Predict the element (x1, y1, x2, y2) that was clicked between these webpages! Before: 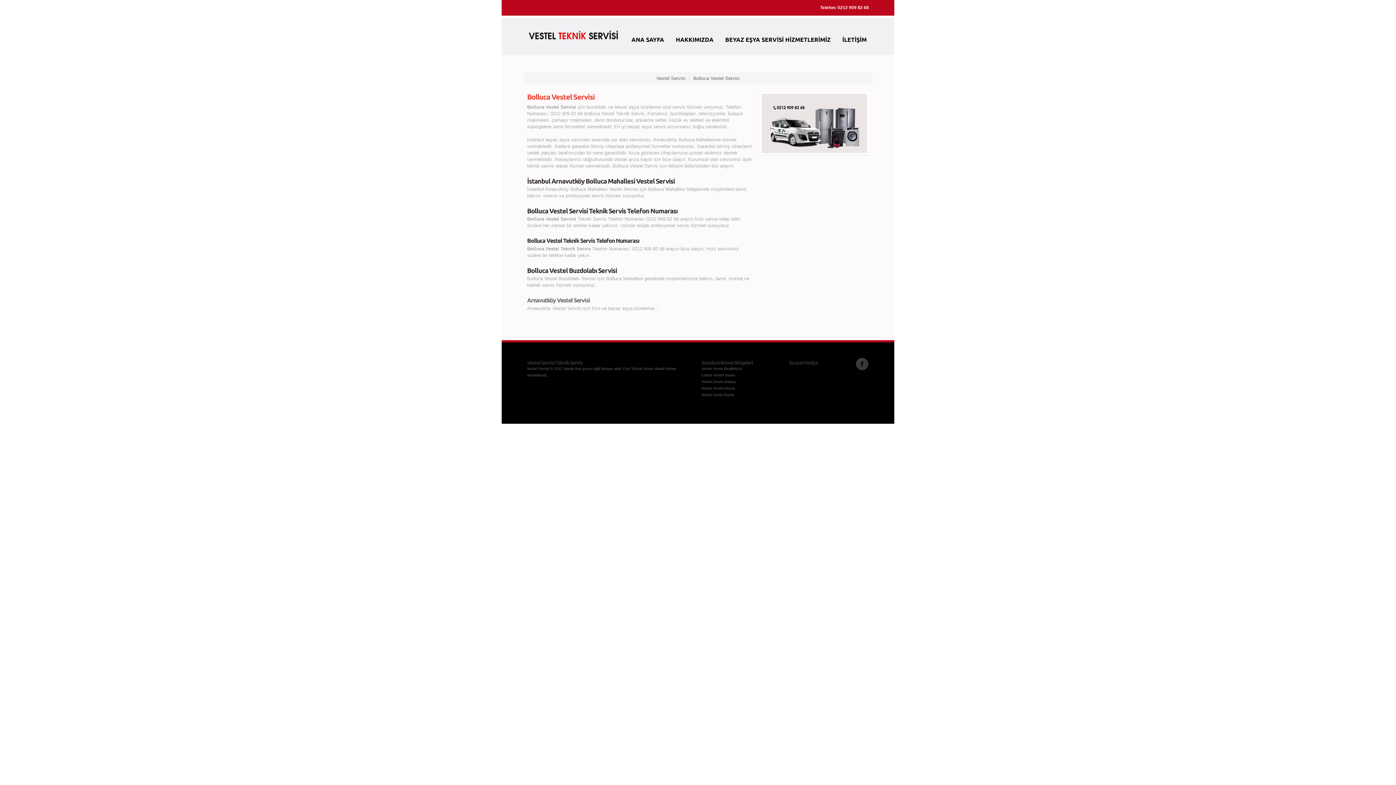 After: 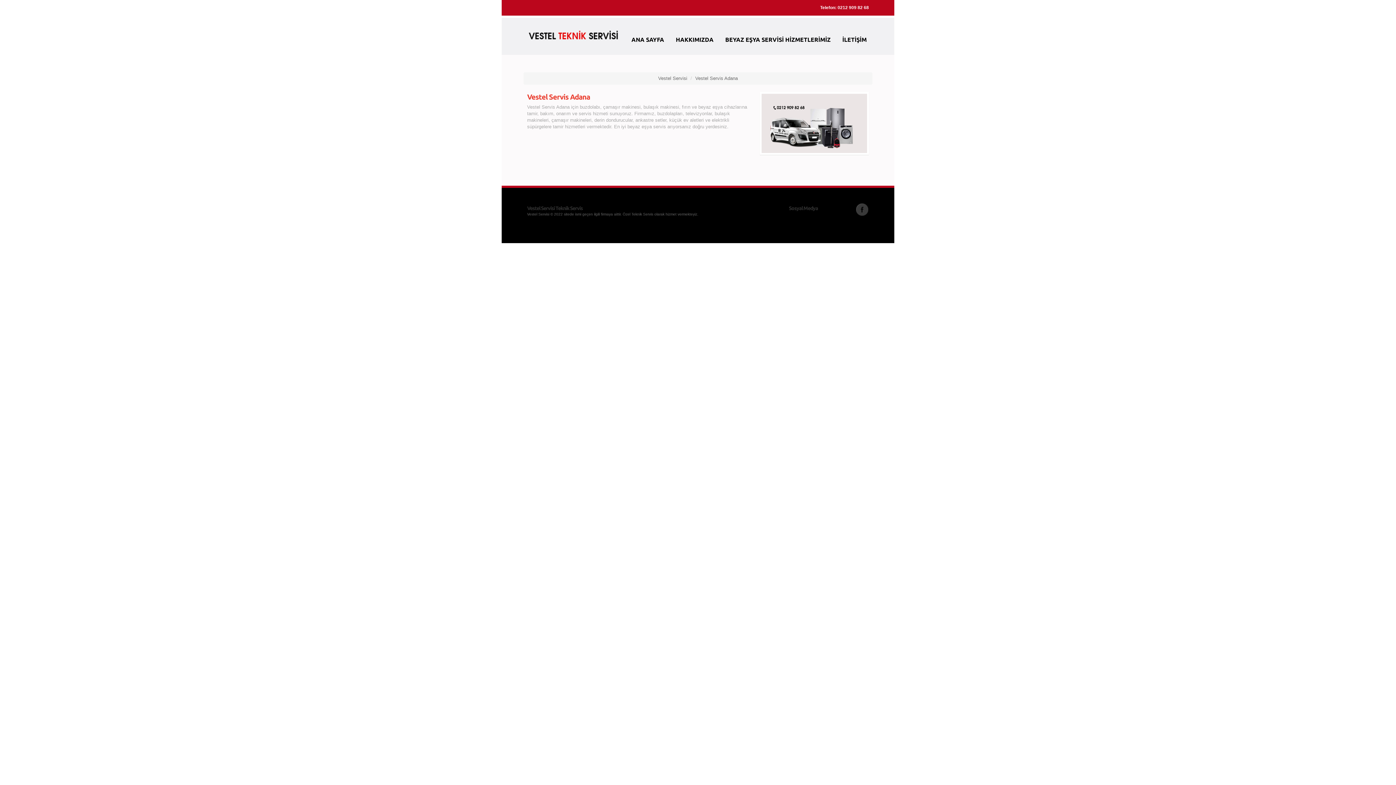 Action: label: Vestel Servis Adana bbox: (701, 386, 735, 390)